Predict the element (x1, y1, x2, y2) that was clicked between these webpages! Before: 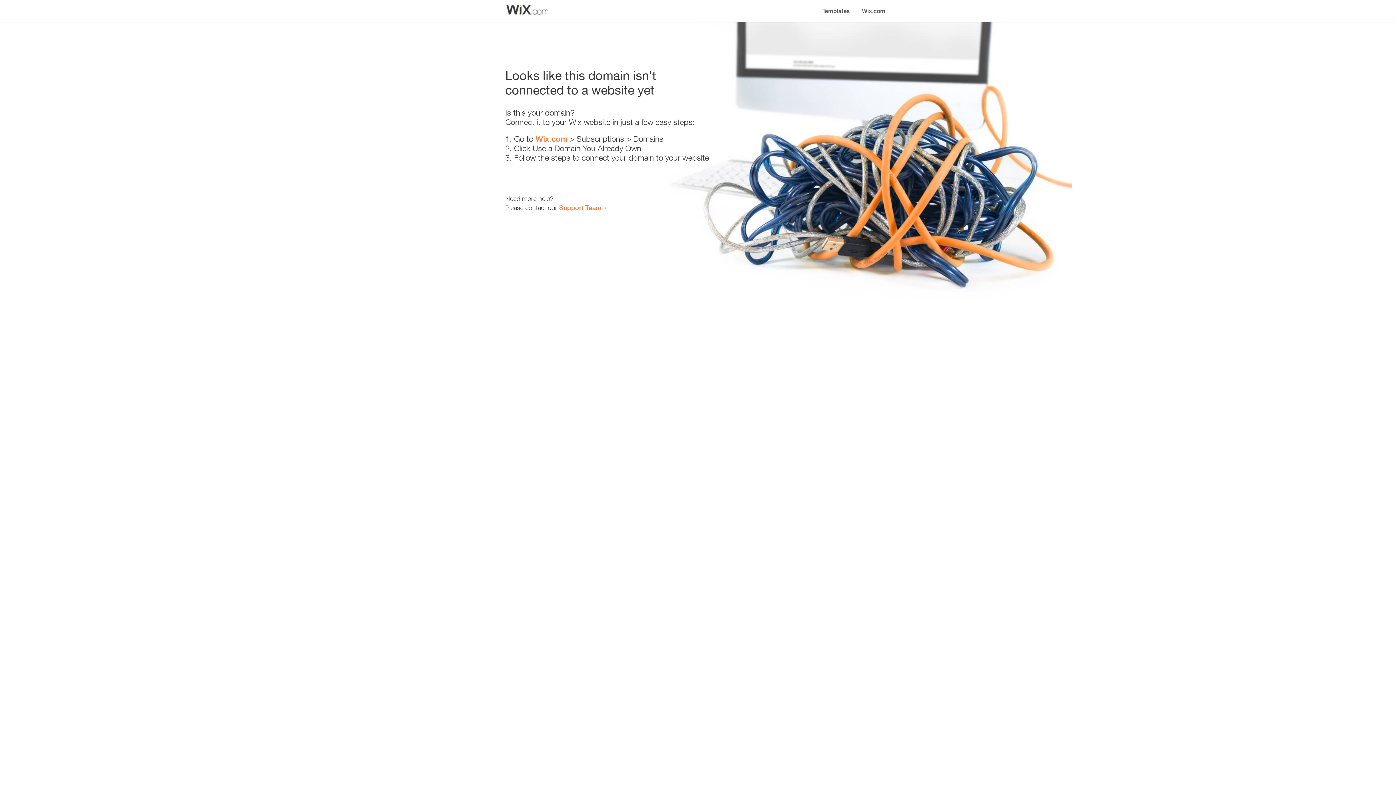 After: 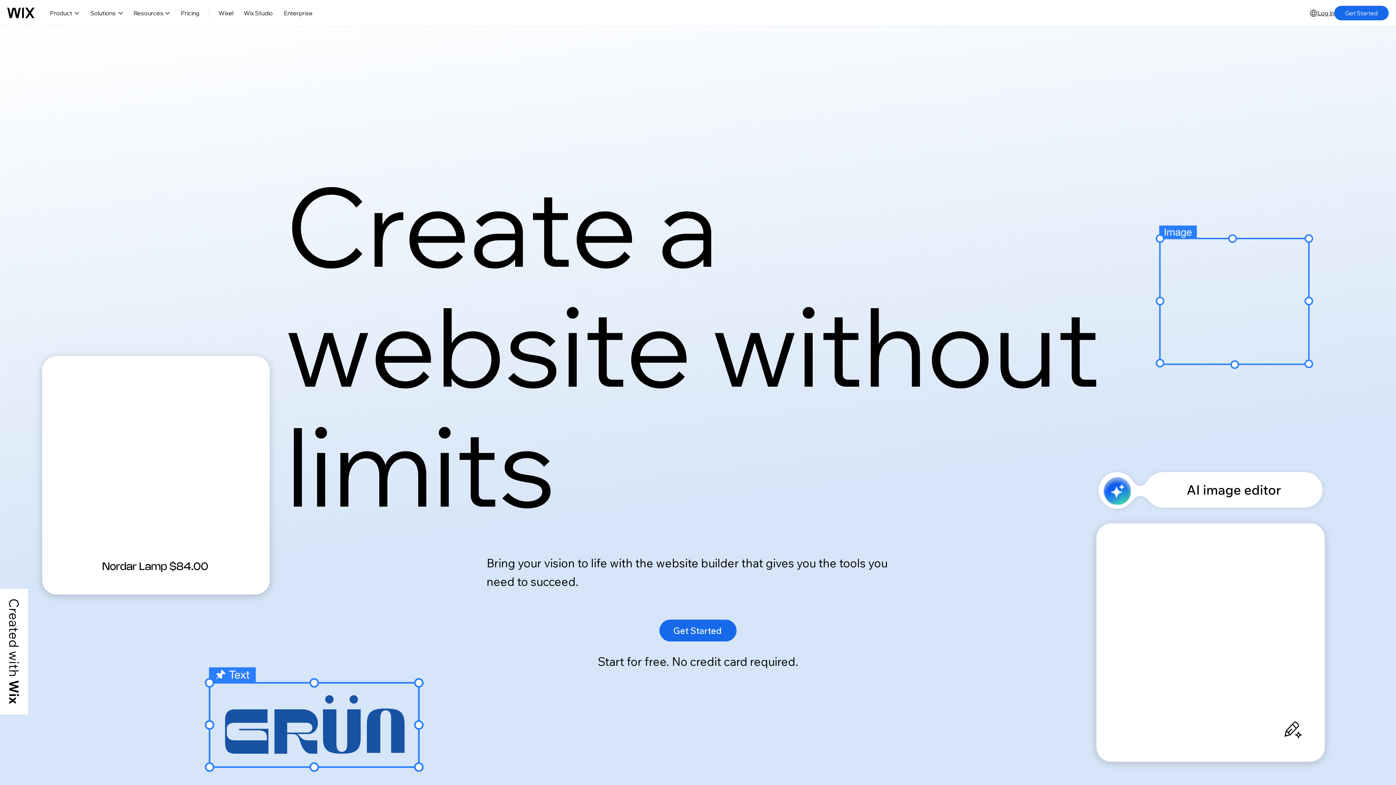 Action: label: Wix.com bbox: (856, 0, 890, 14)